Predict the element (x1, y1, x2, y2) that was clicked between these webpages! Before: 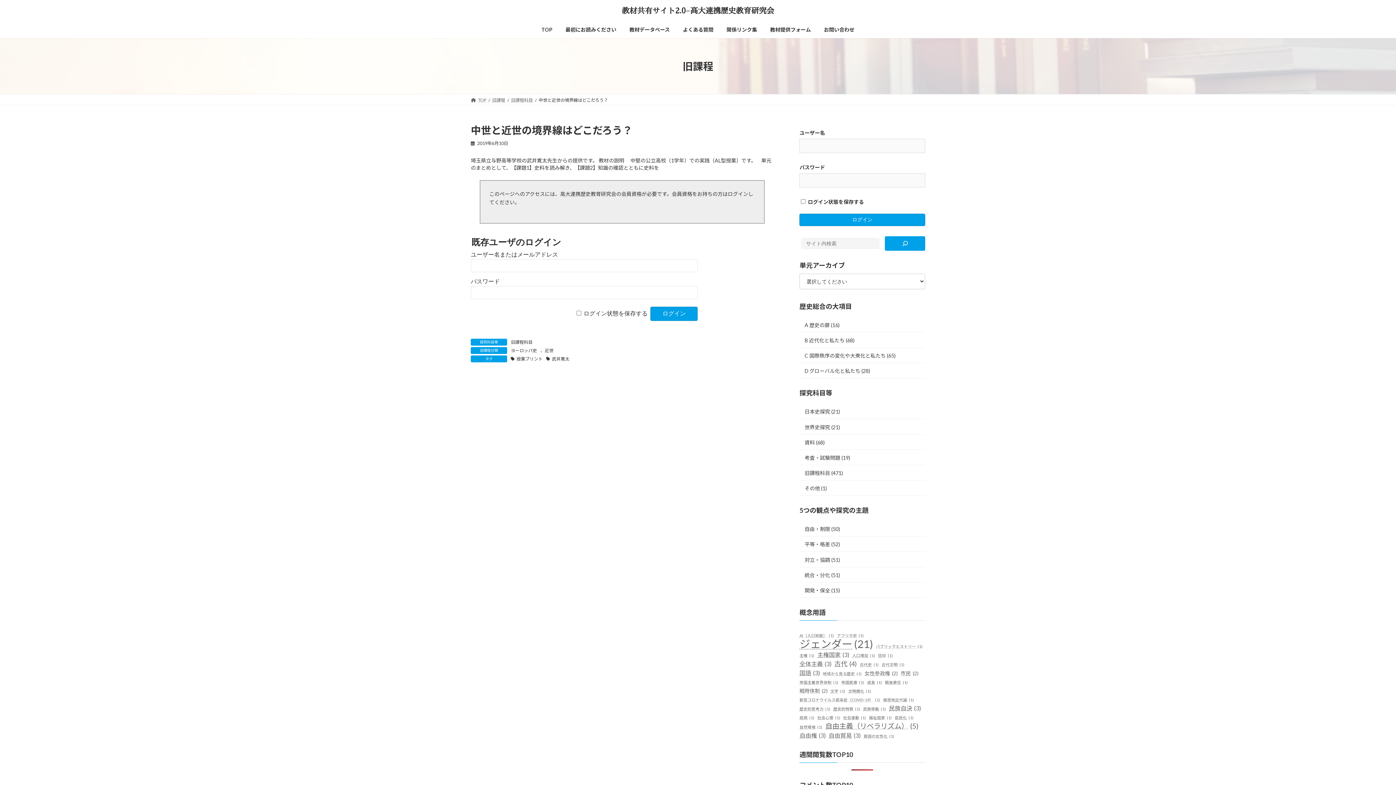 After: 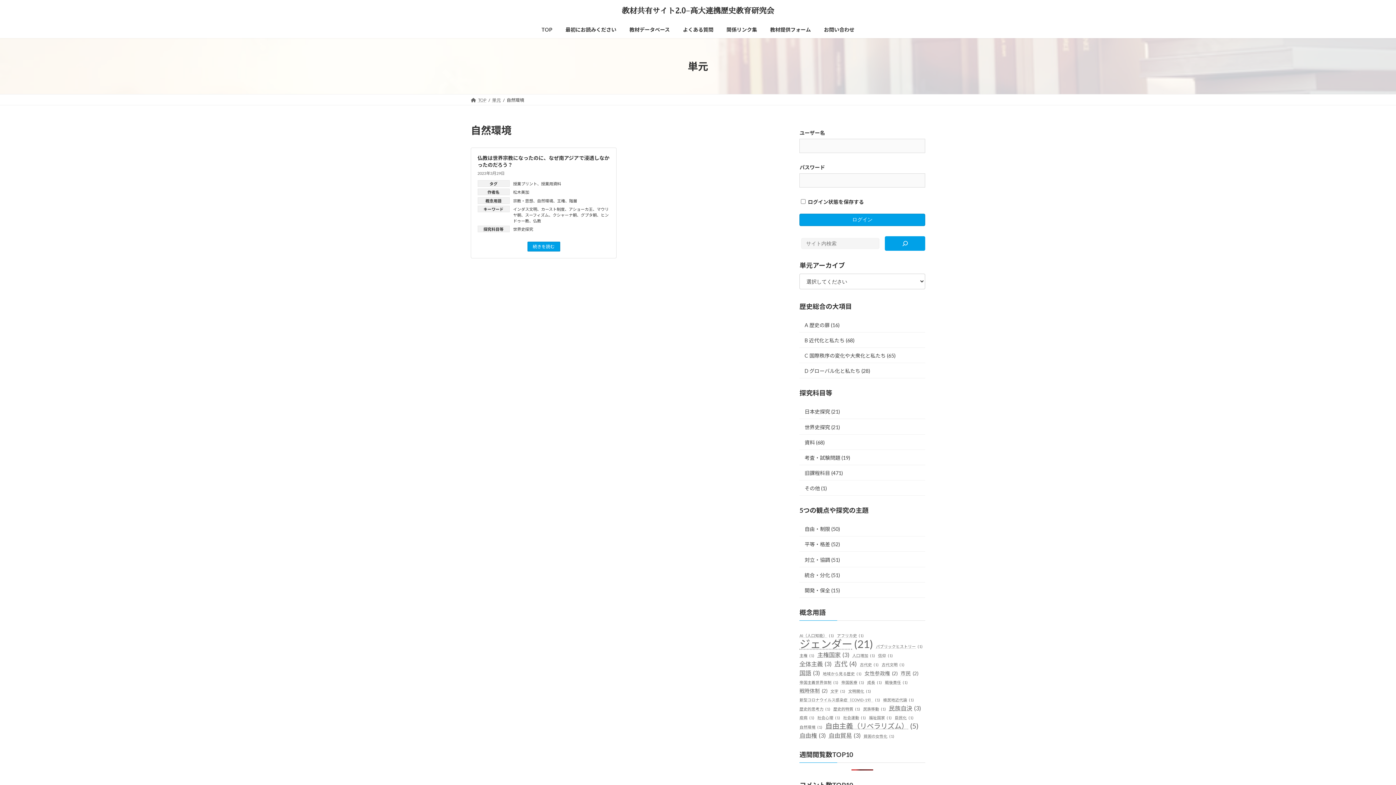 Action: bbox: (799, 723, 822, 731) label: 自然環境 (1個の項目)